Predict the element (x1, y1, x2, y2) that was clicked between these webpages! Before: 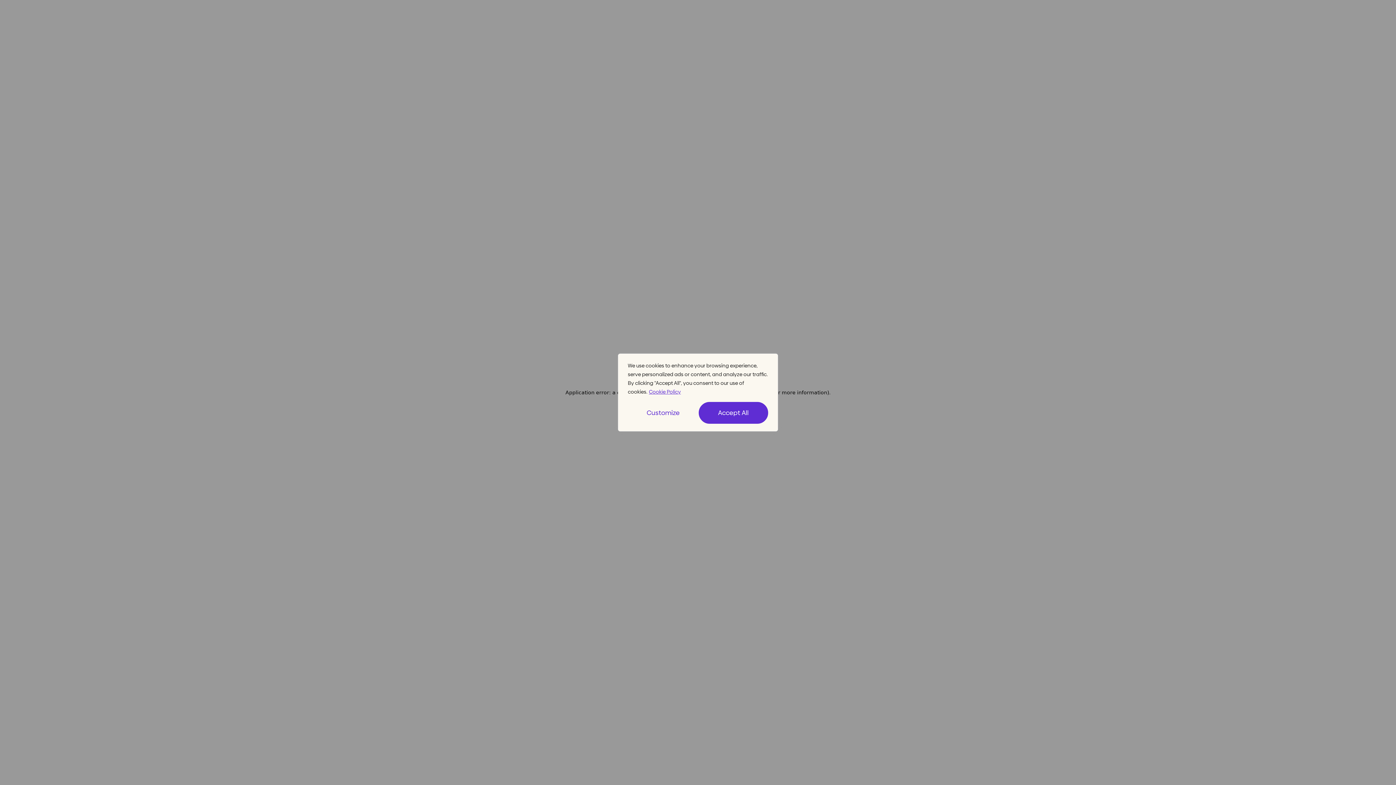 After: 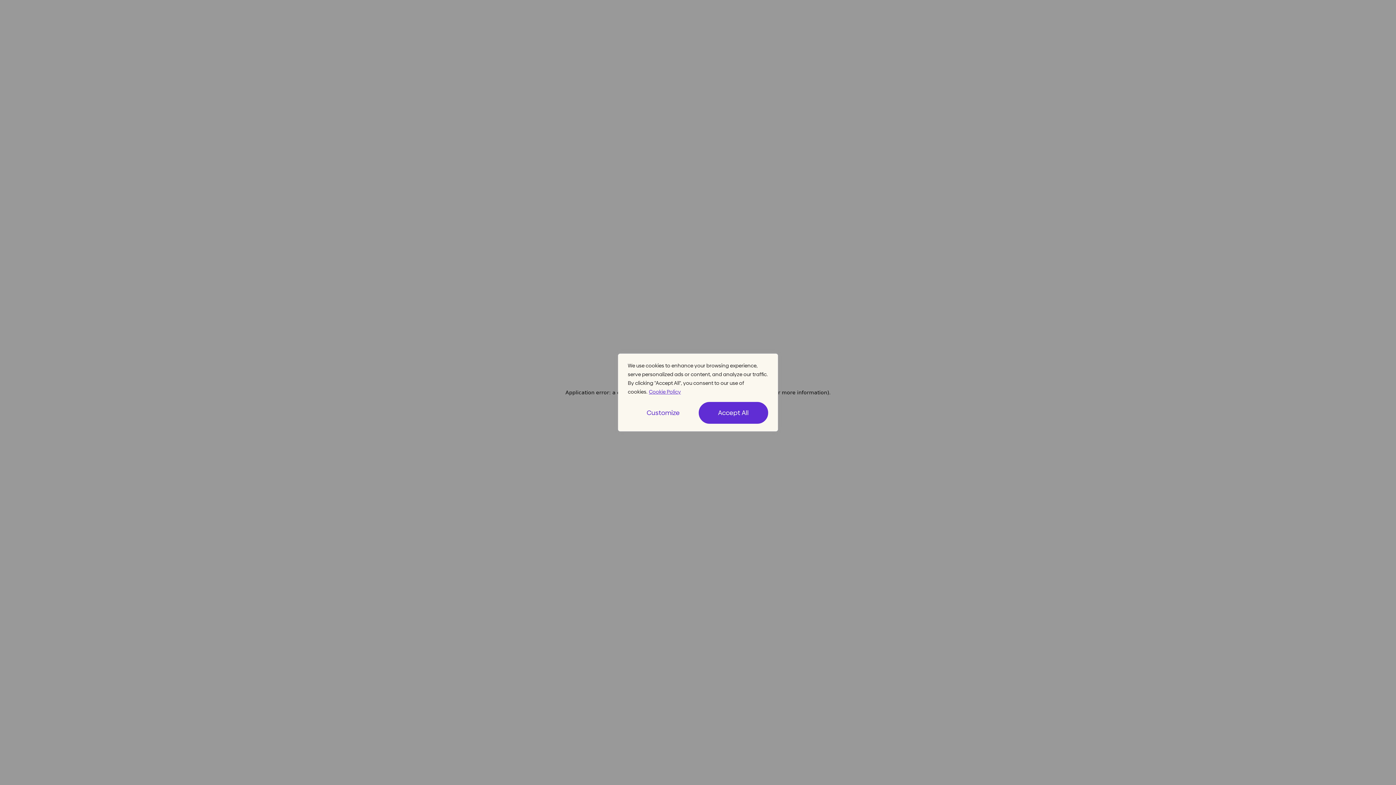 Action: label: Cookie Policy bbox: (648, 388, 681, 396)